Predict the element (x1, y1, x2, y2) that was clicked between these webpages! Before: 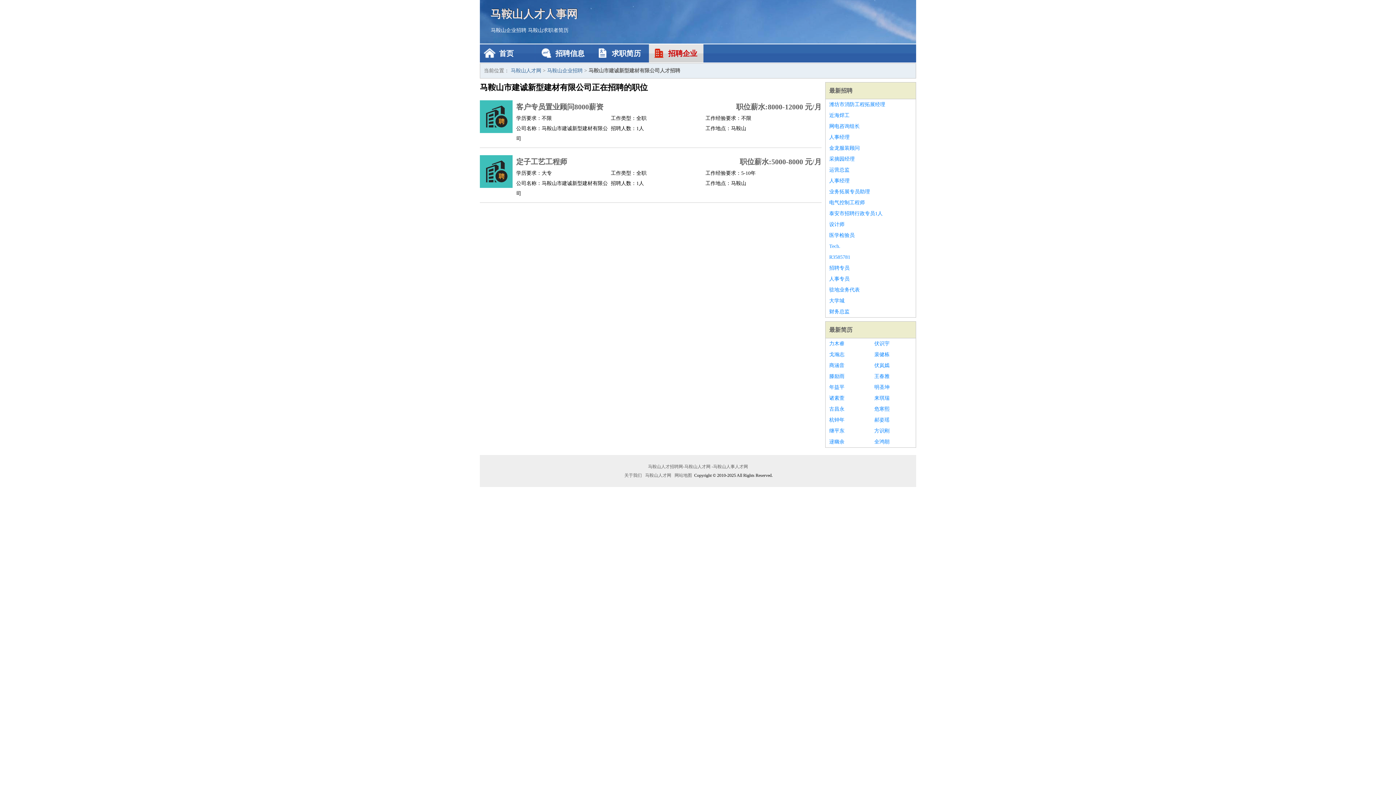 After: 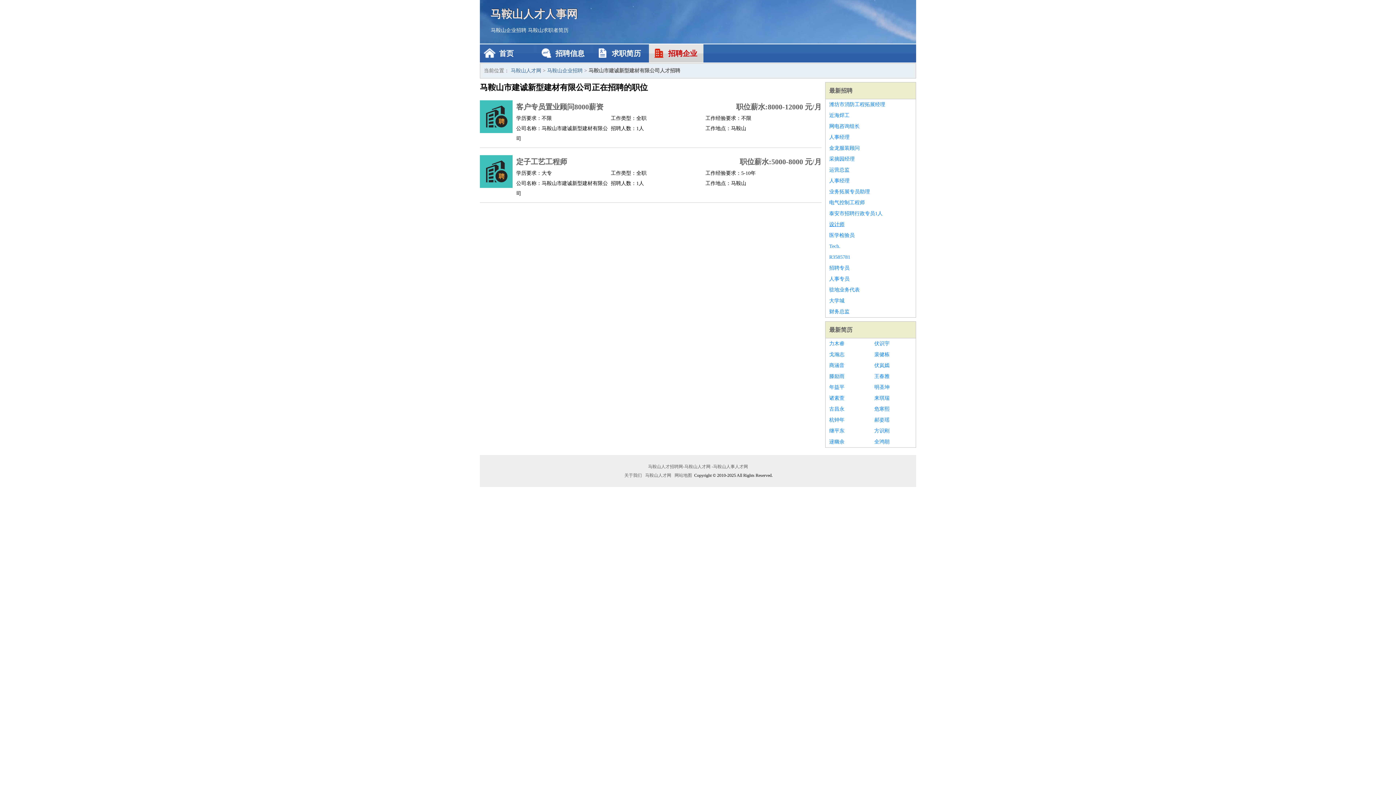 Action: bbox: (829, 219, 912, 230) label: 设计师